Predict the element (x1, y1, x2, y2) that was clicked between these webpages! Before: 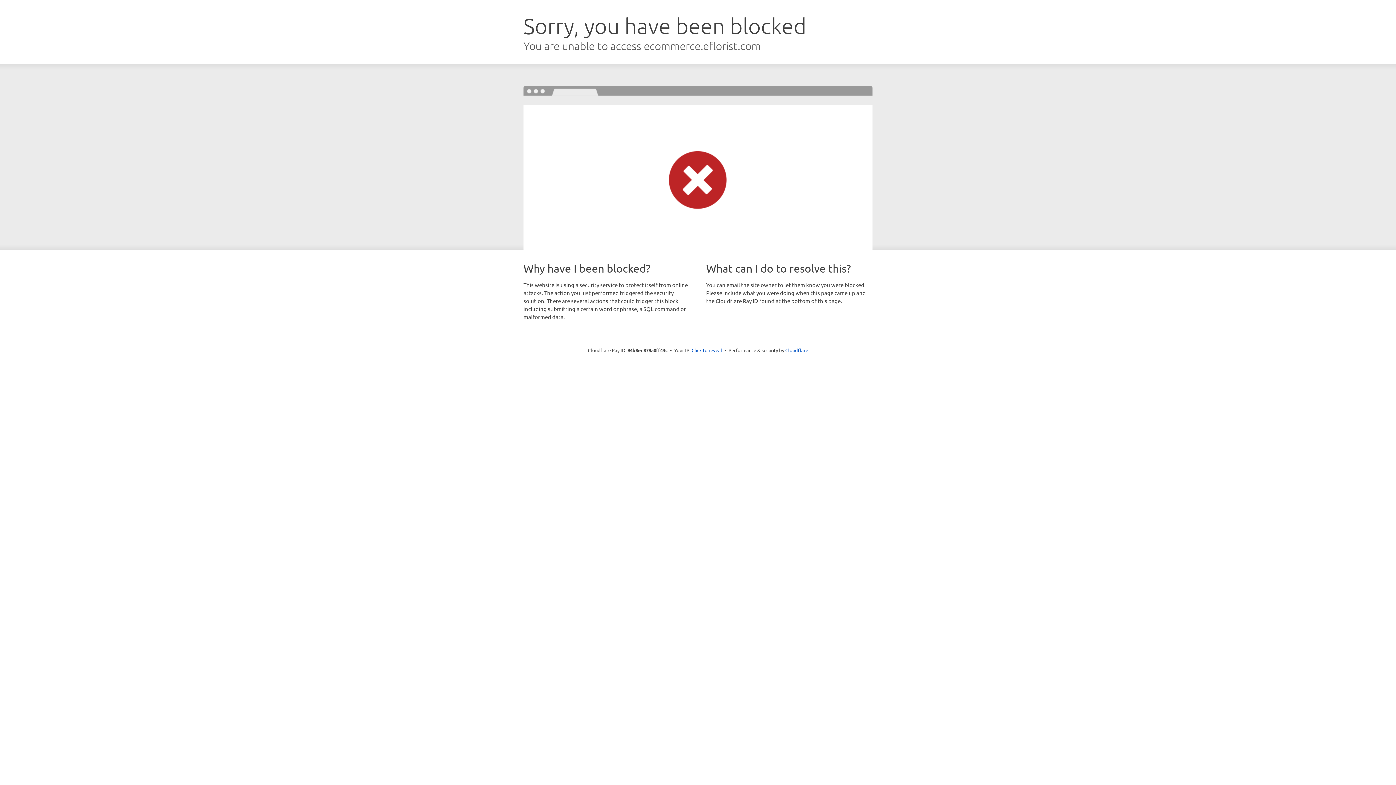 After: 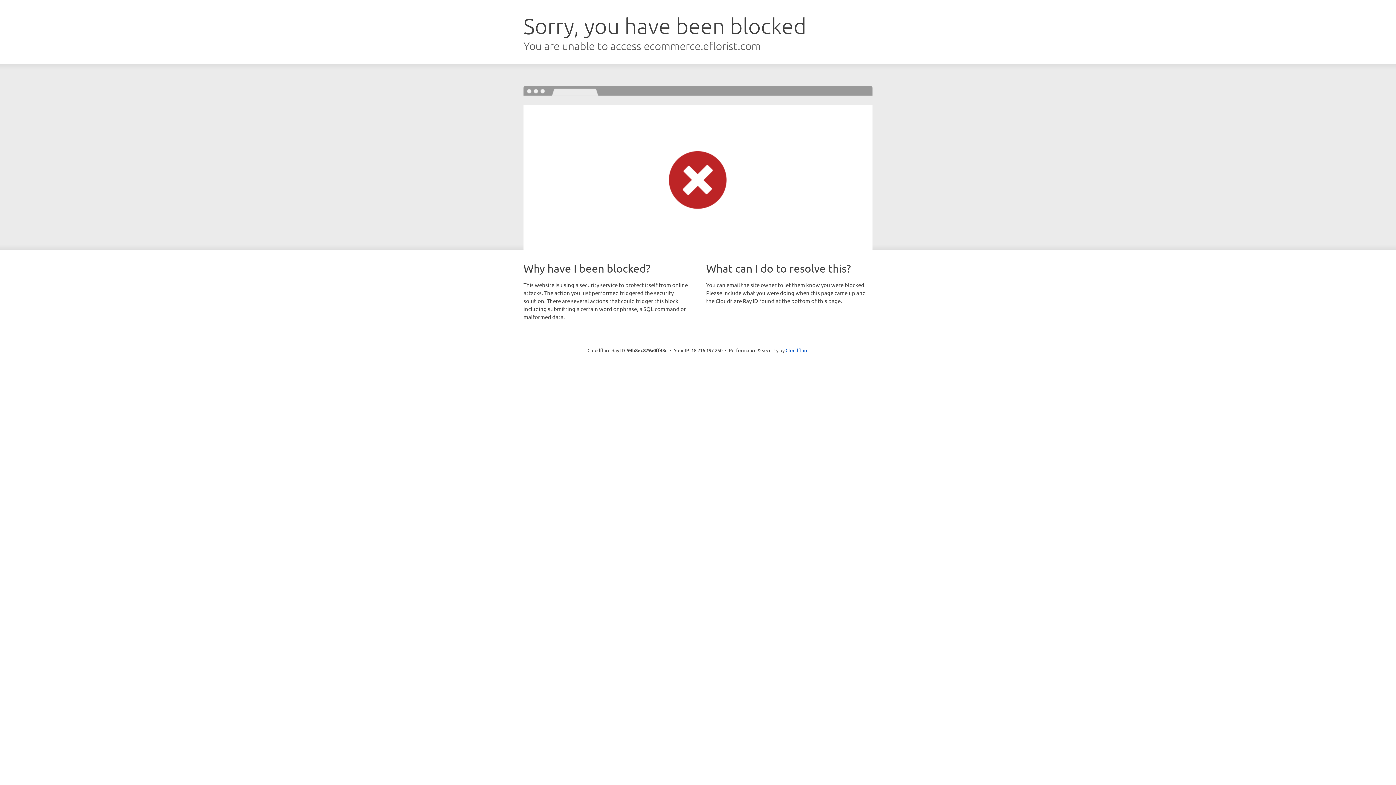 Action: bbox: (691, 346, 722, 353) label: Click to reveal